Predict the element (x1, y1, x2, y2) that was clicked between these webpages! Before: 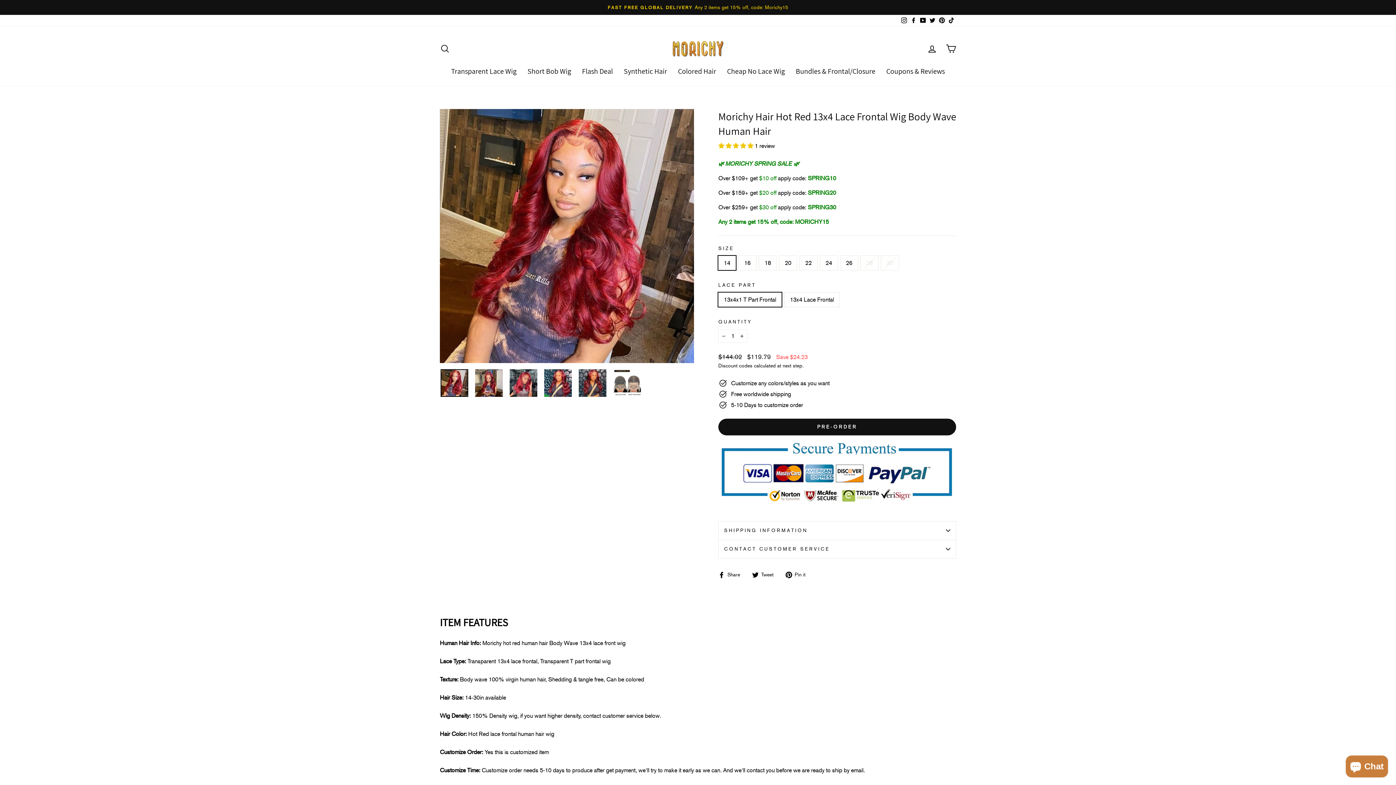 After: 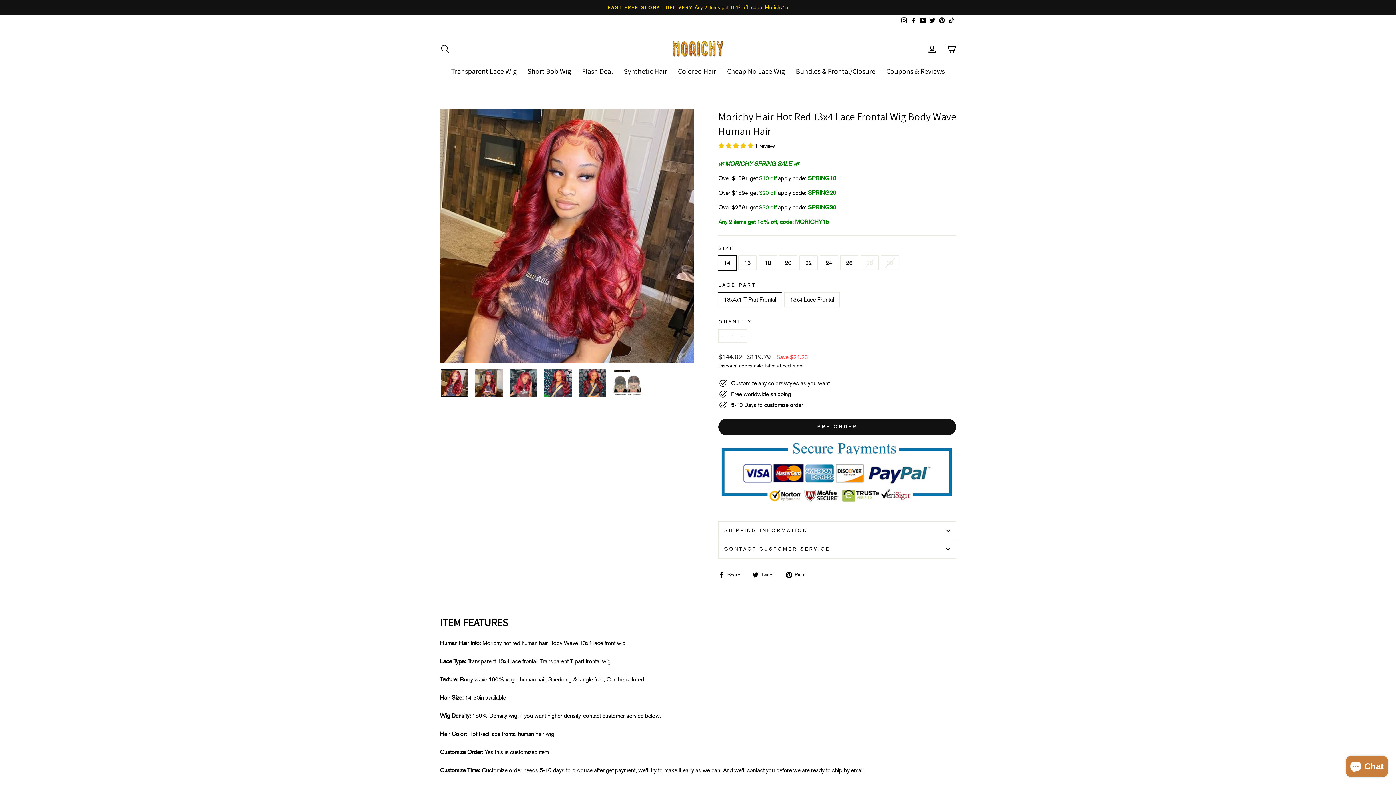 Action: bbox: (918, 14, 928, 26) label: YouTube